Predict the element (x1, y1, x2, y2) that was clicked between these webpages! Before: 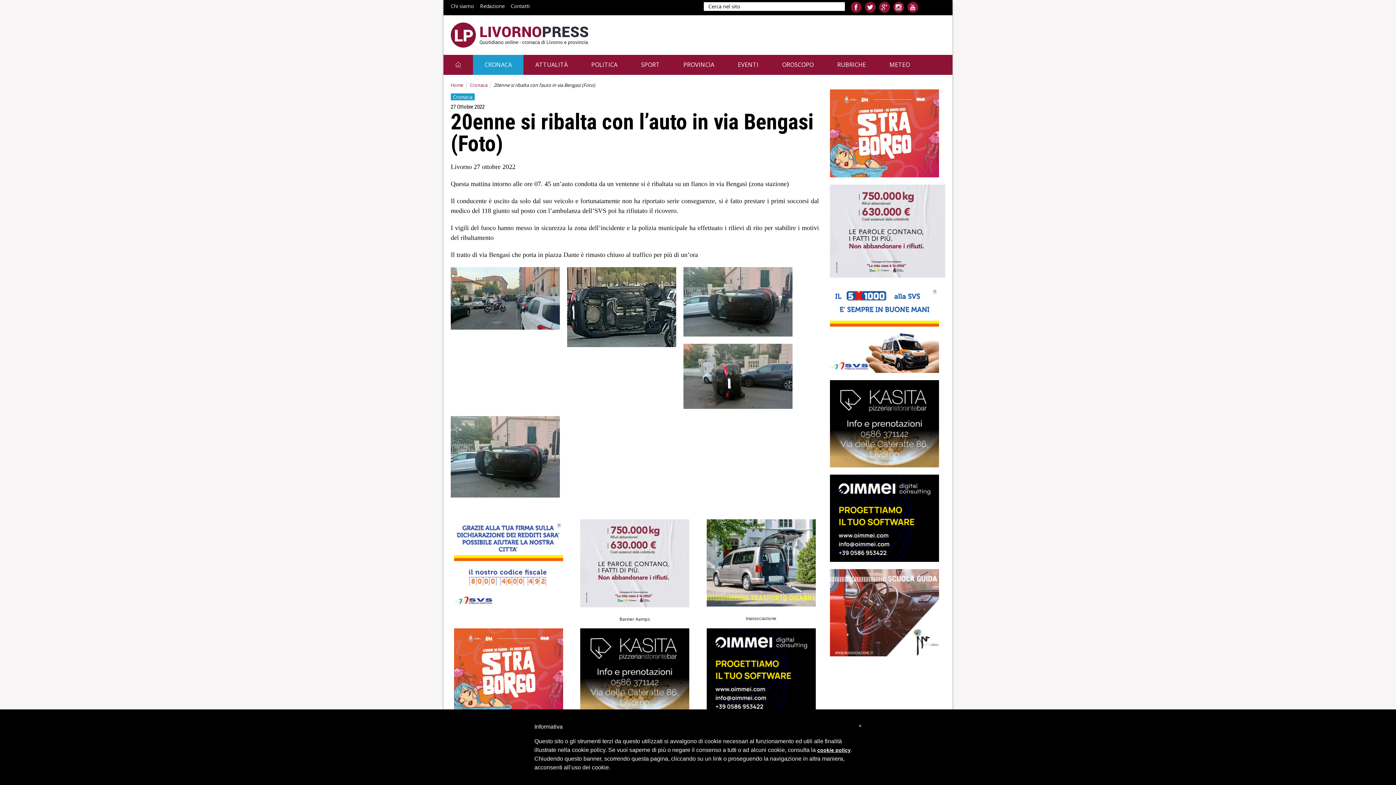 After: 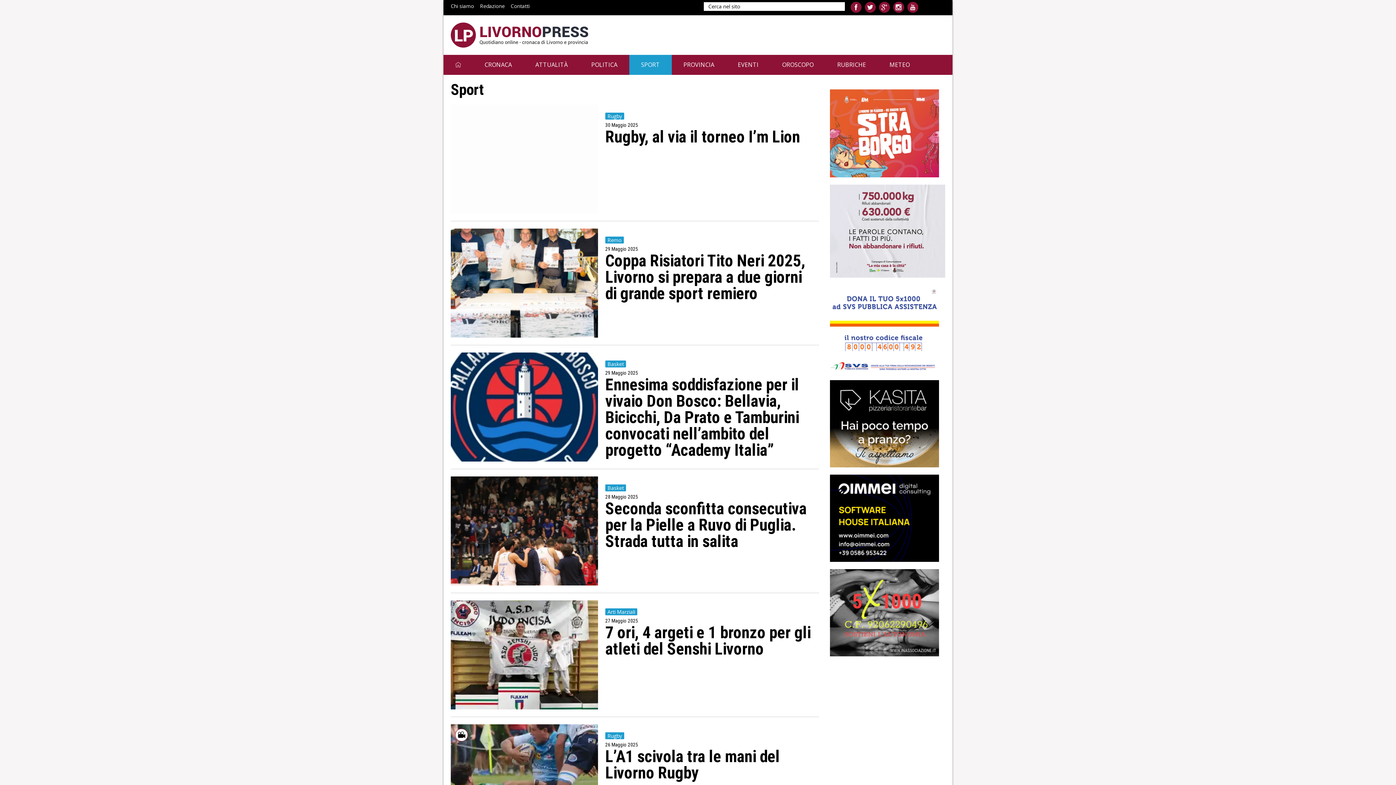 Action: bbox: (629, 54, 671, 74) label: SPORT